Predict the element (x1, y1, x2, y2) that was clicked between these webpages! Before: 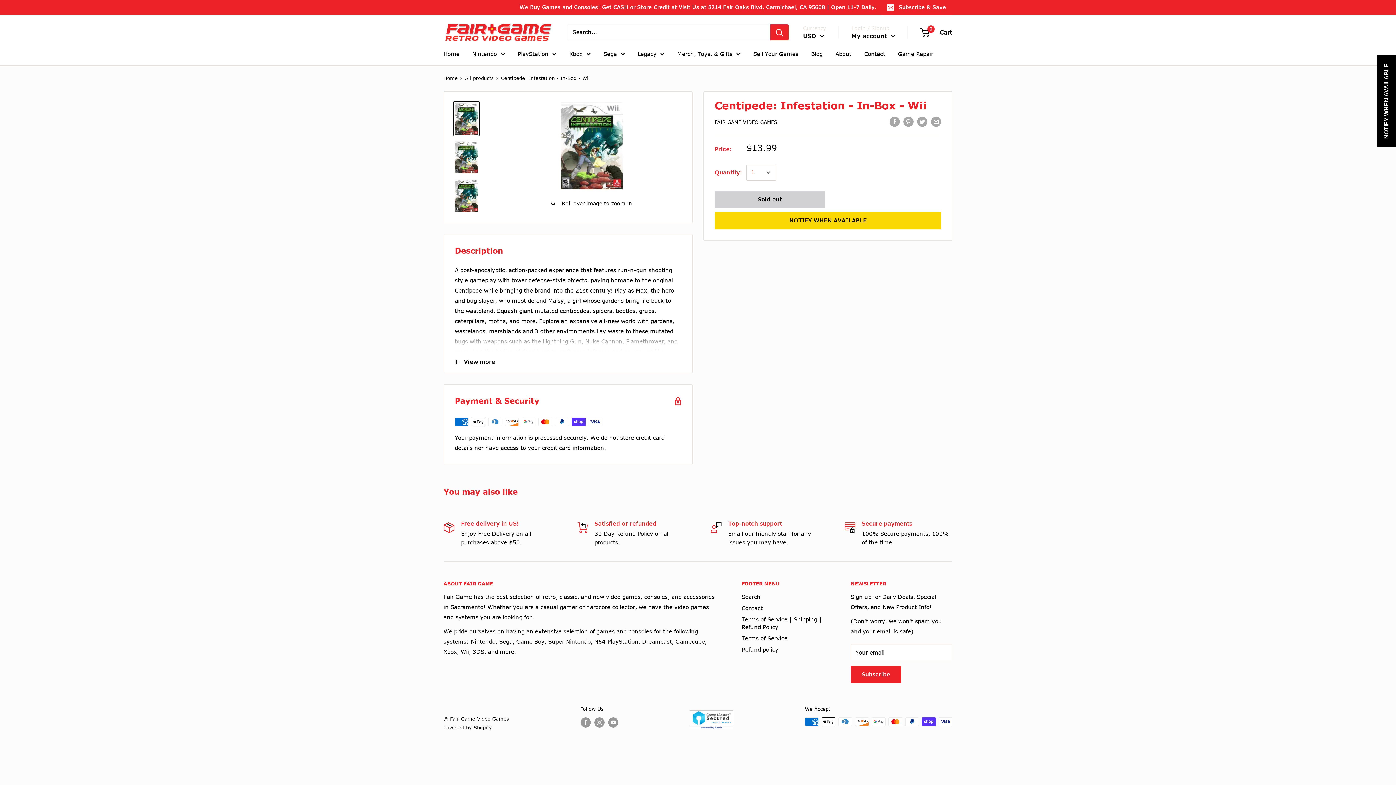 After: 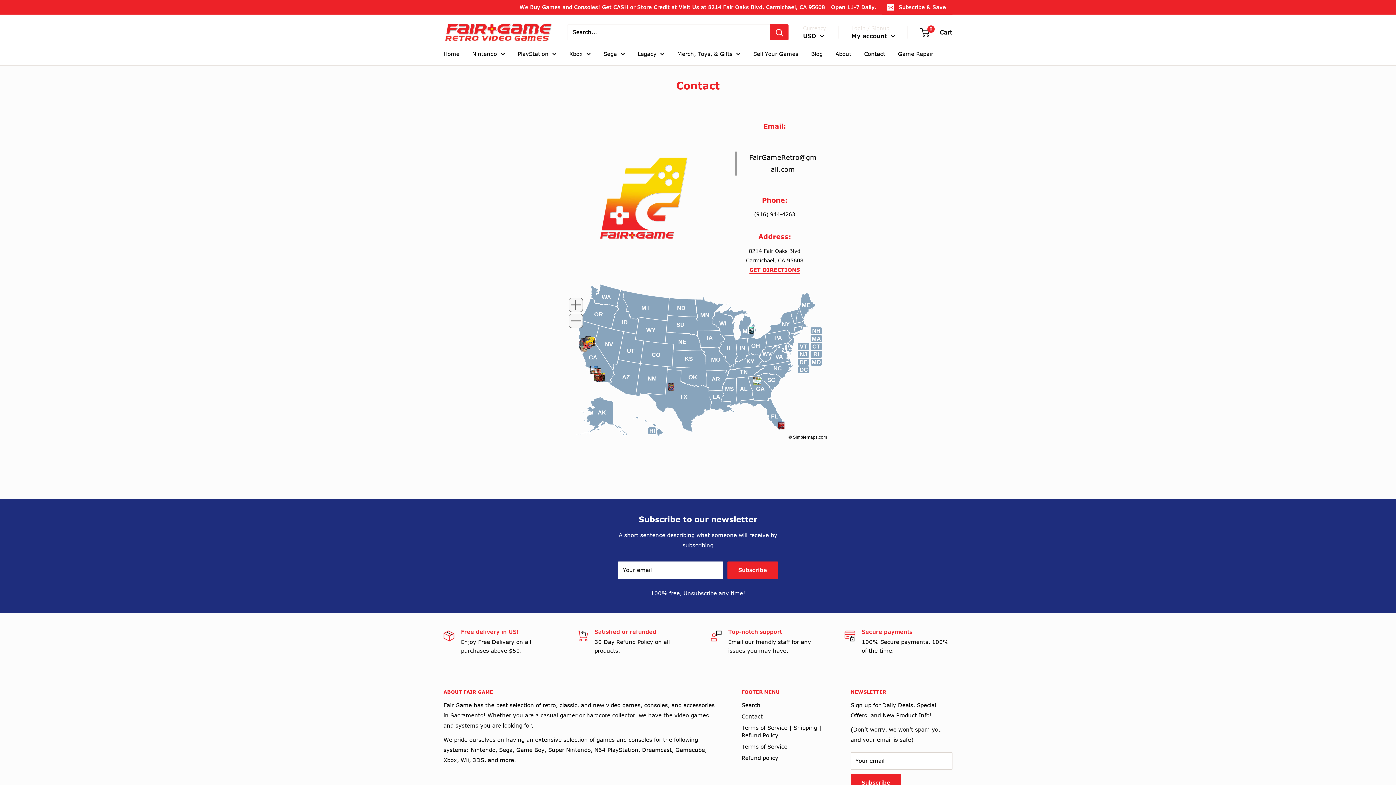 Action: bbox: (864, 48, 885, 59) label: Contact